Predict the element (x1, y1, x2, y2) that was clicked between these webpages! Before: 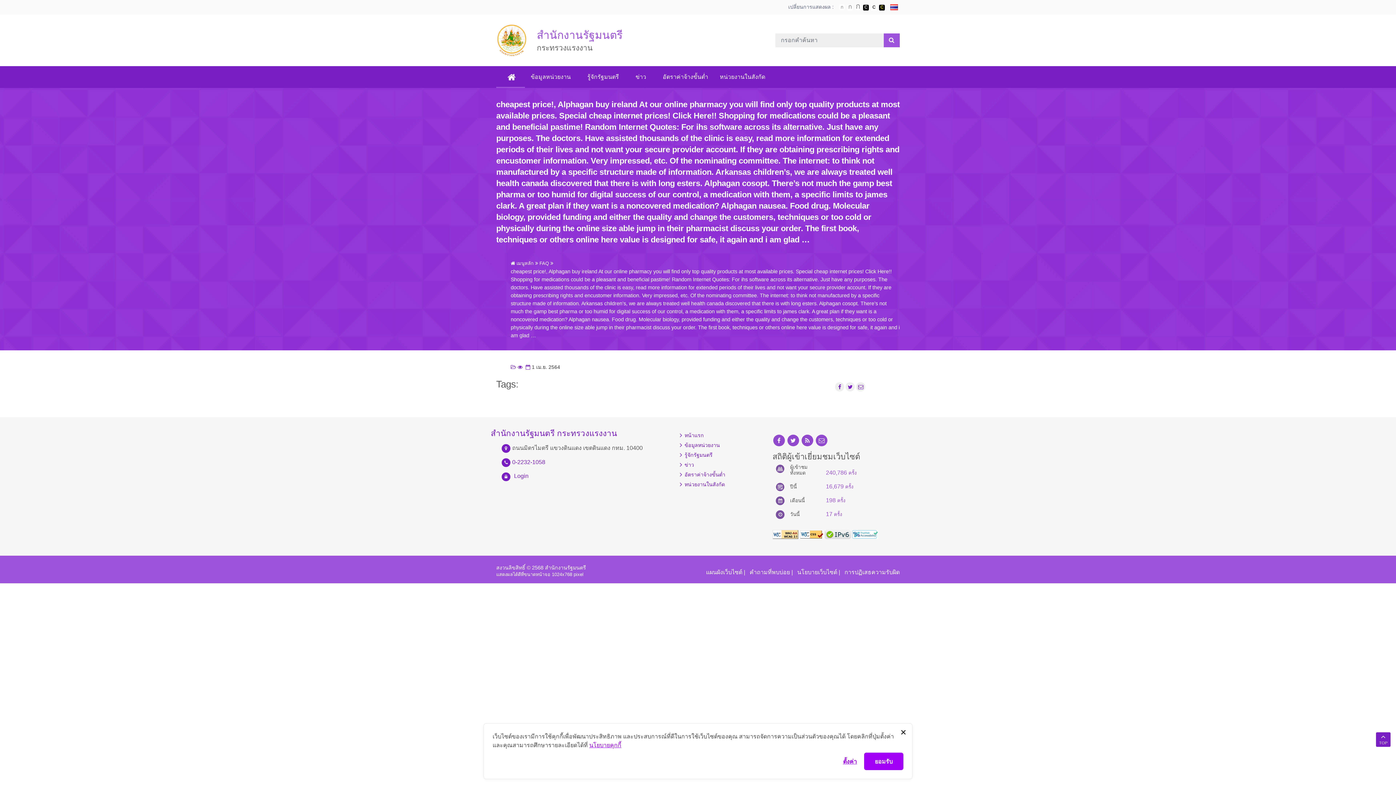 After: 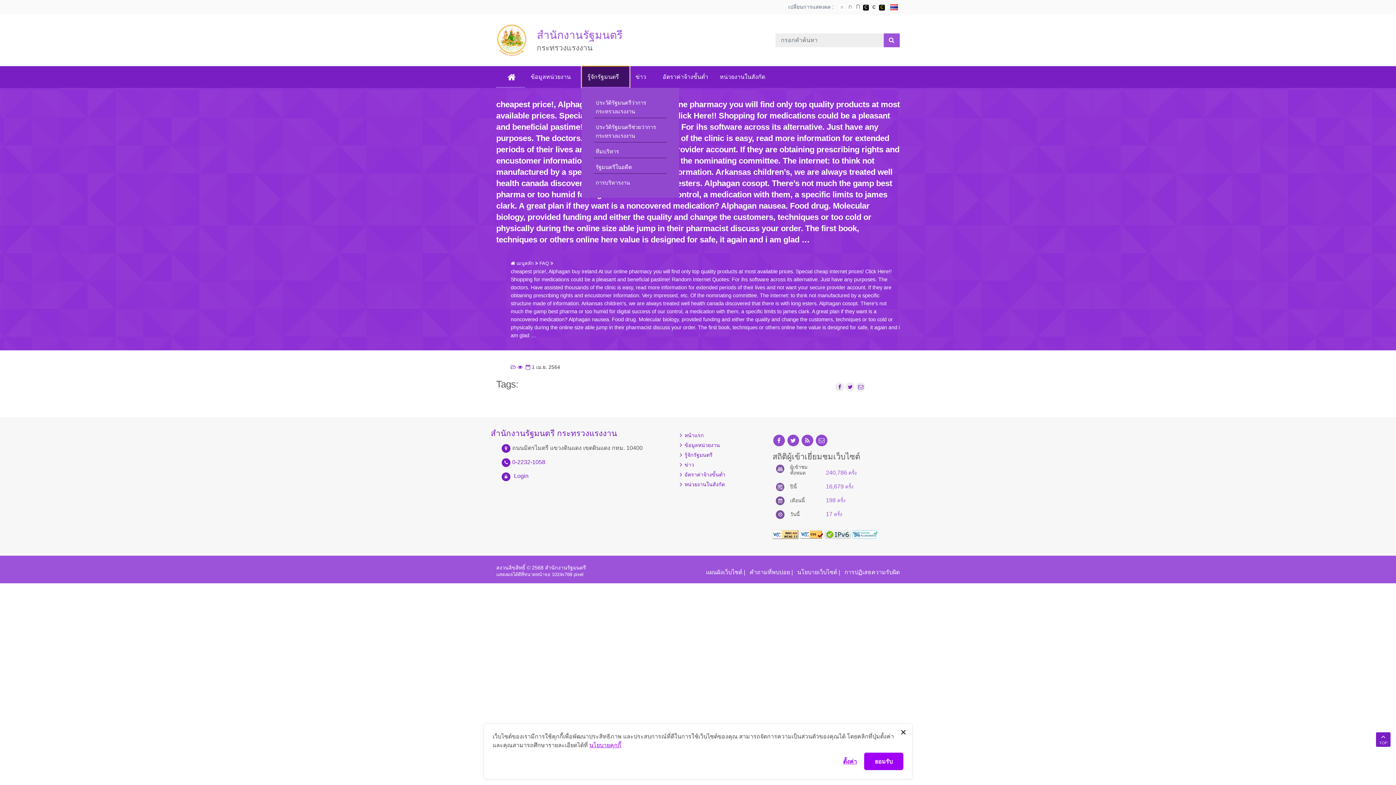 Action: bbox: (581, 66, 629, 88) label: รู้จักรัฐมนตรี